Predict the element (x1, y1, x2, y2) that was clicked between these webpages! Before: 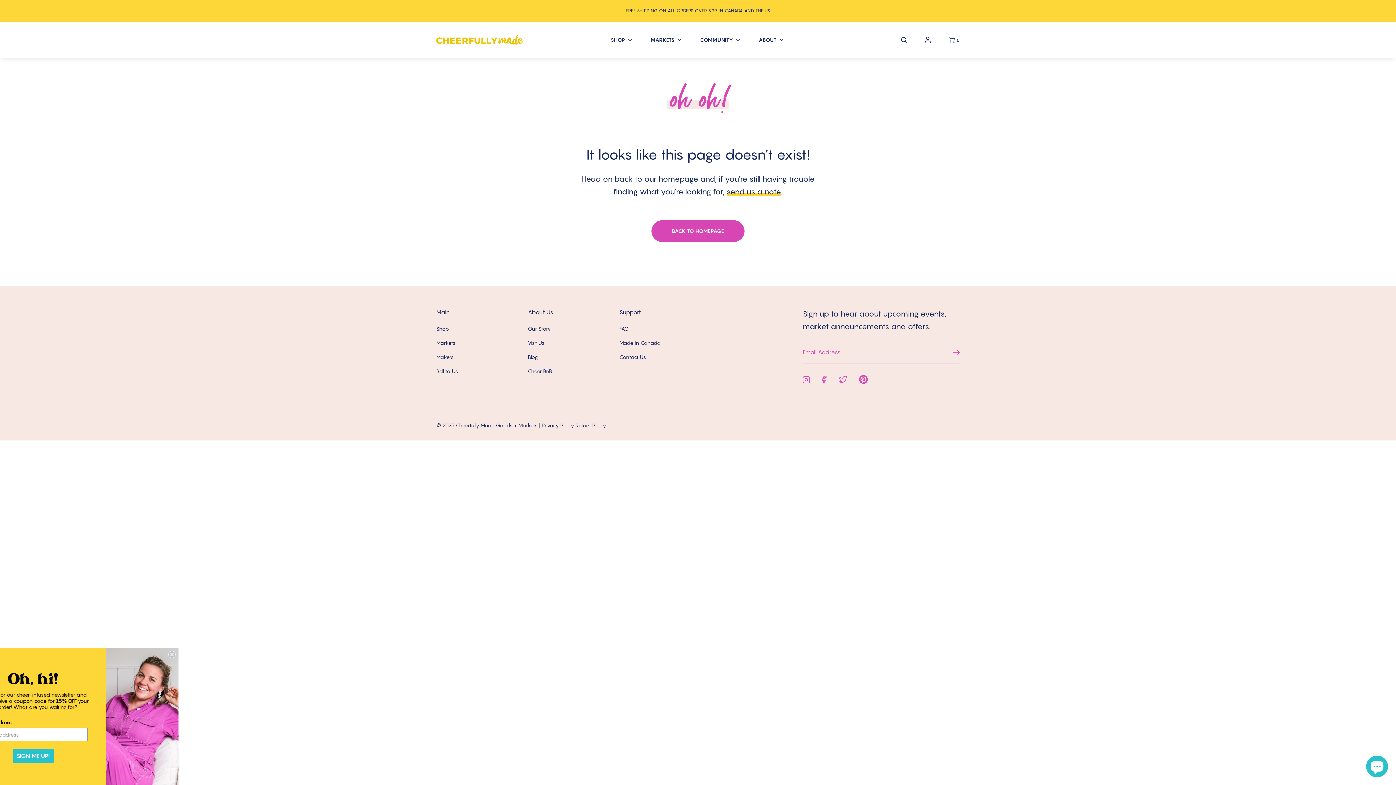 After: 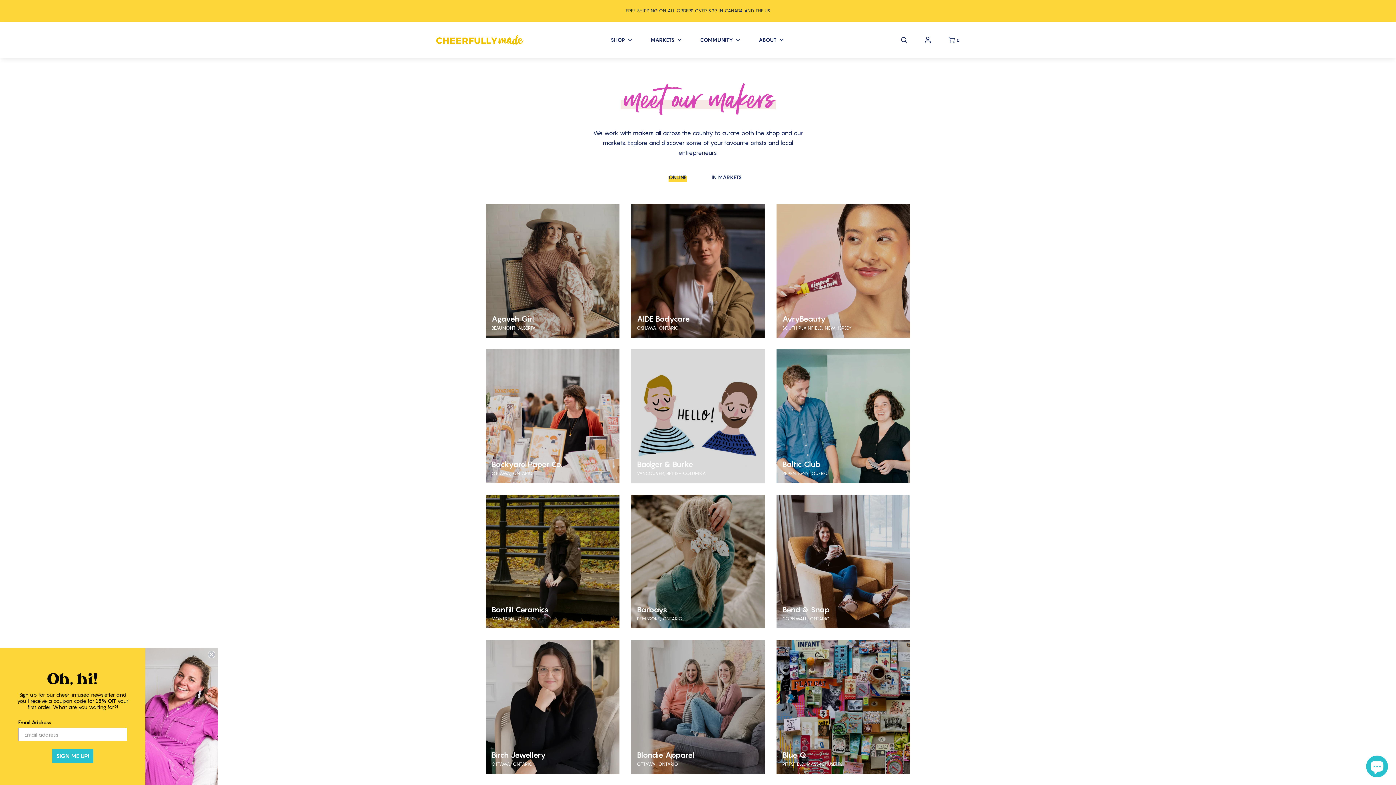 Action: label: Makers bbox: (436, 352, 453, 361)